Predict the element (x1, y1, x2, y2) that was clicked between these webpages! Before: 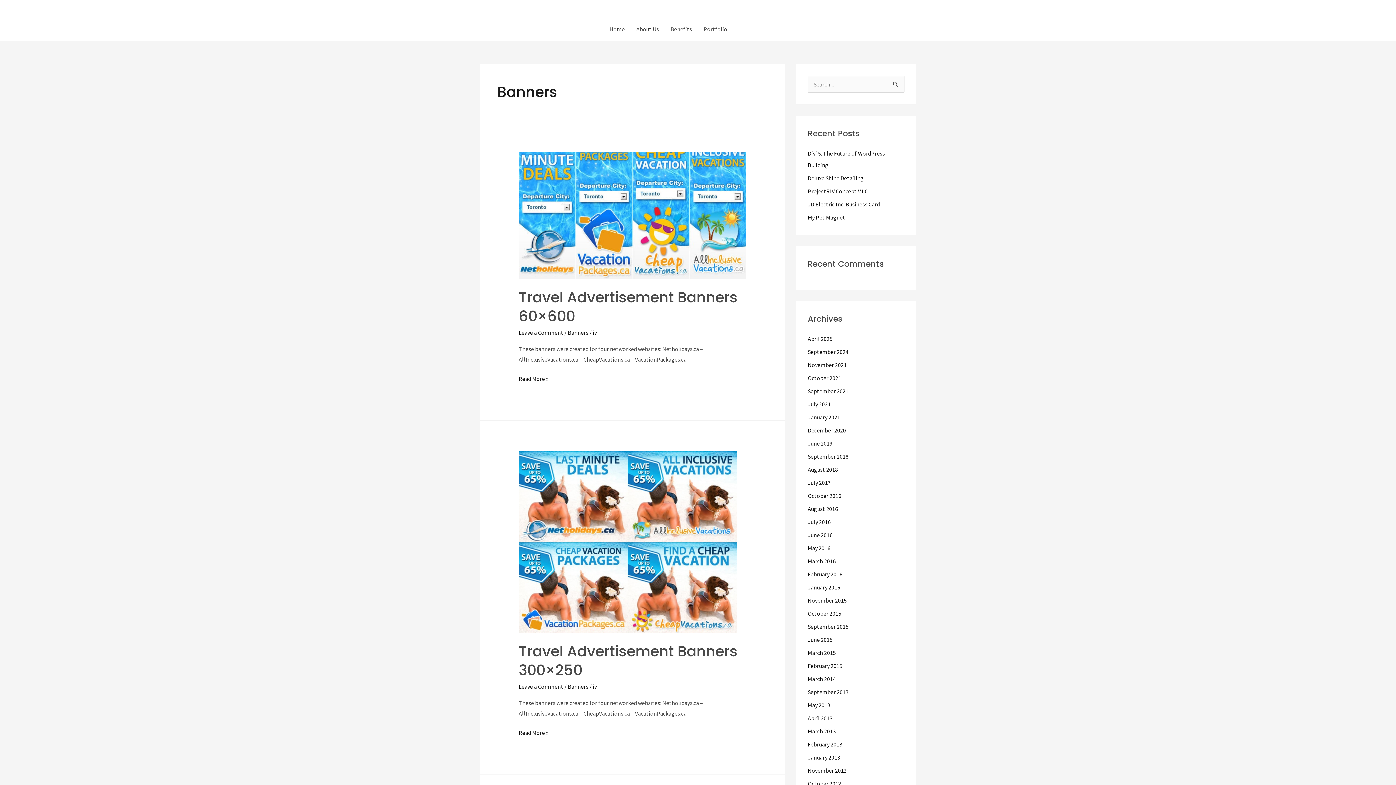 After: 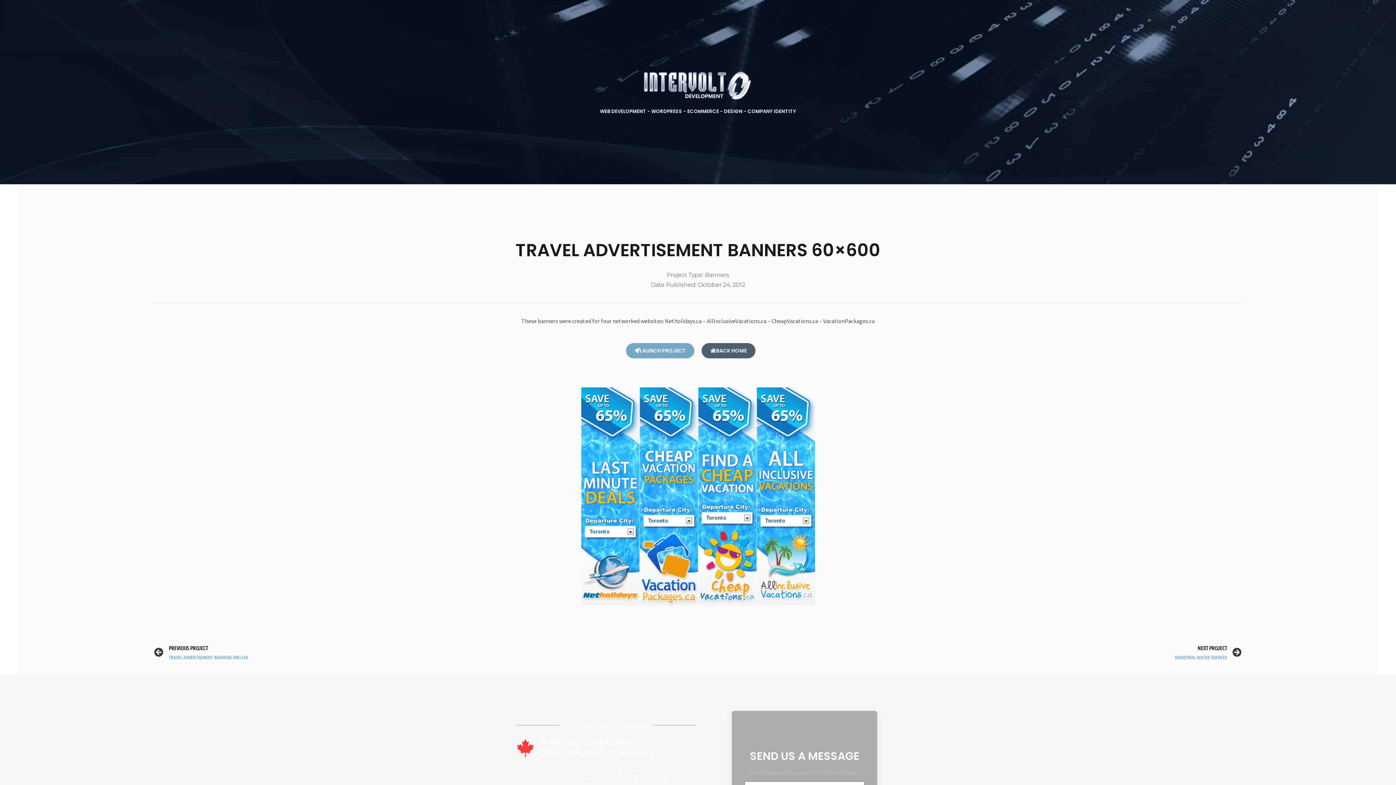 Action: label: Leave a Comment bbox: (518, 329, 563, 336)